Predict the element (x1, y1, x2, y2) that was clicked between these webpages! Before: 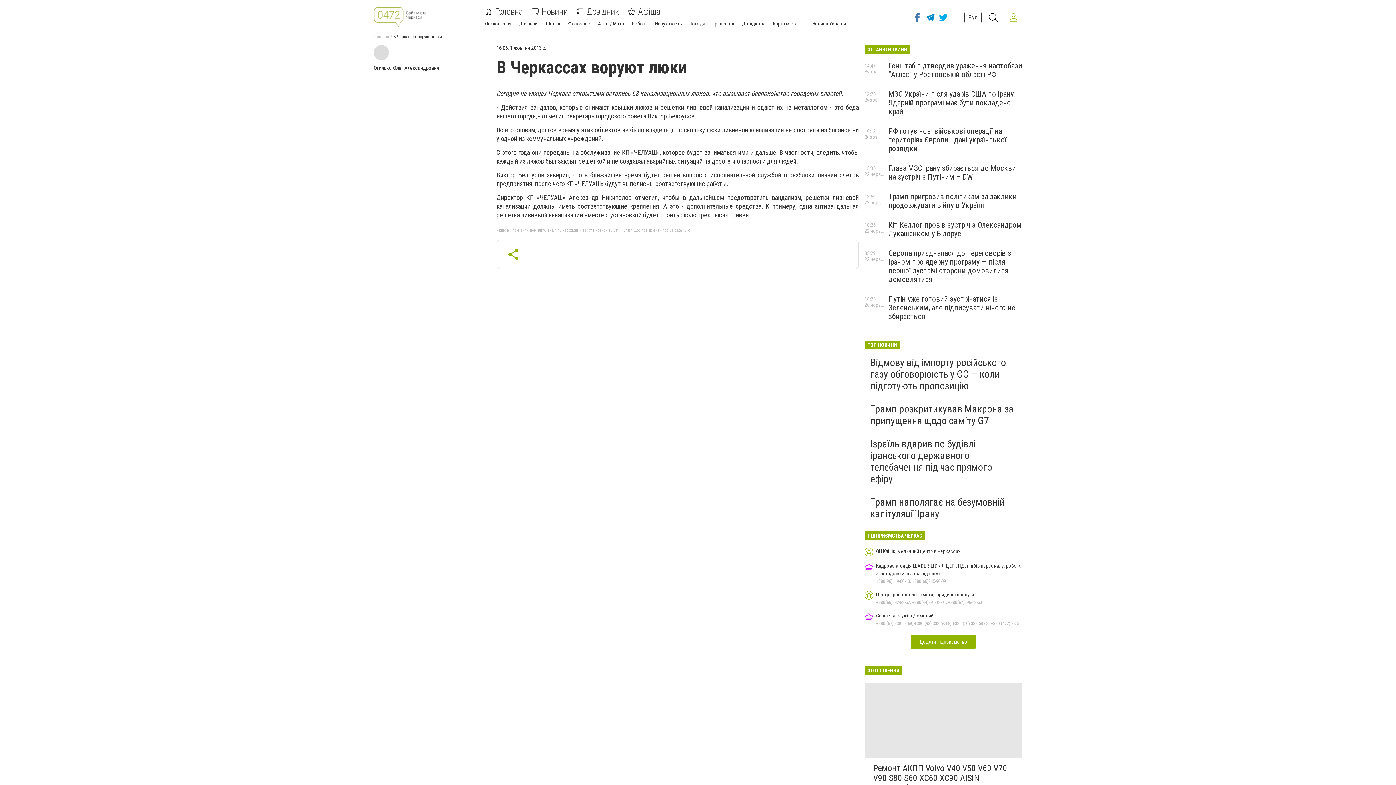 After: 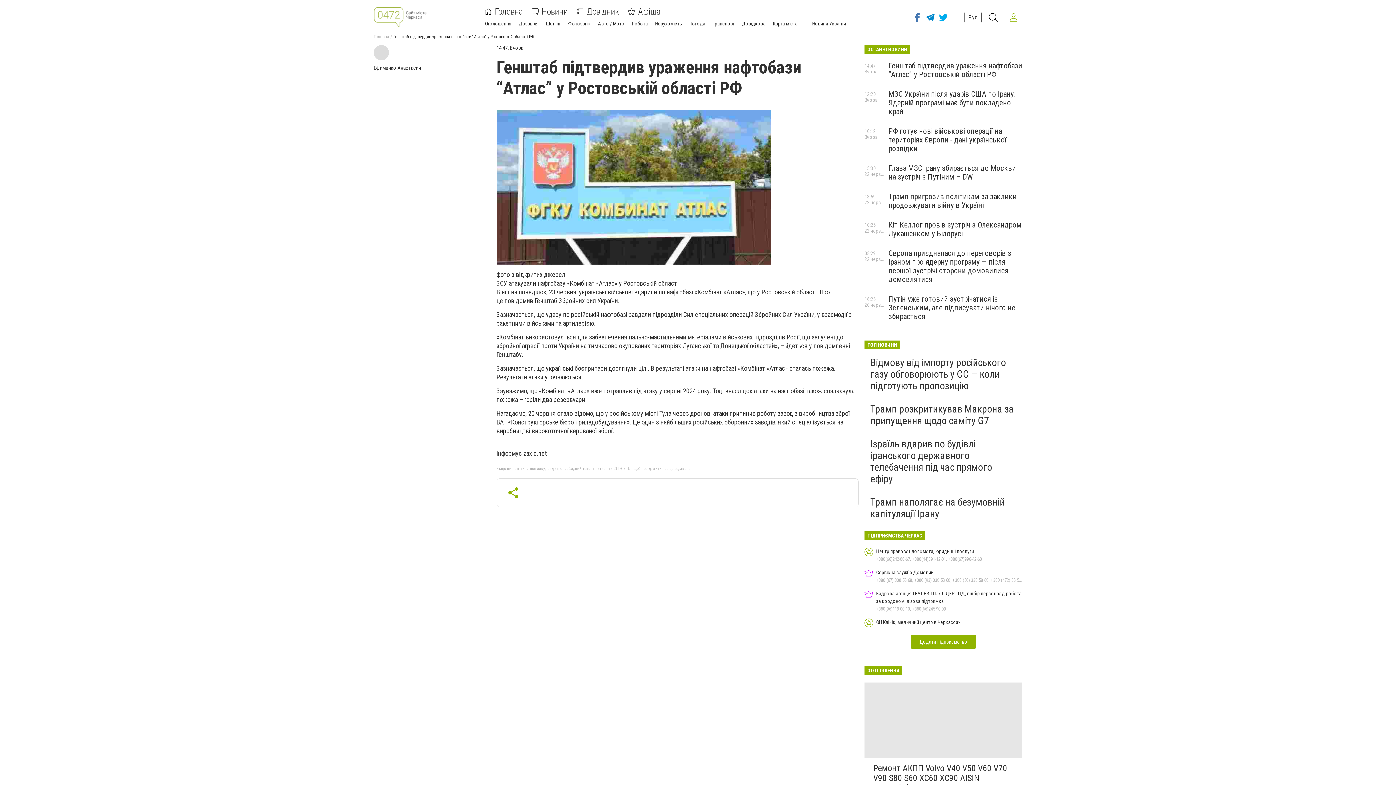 Action: bbox: (888, 61, 1022, 78) label: Генштаб підтвердив ураження нафтобази “Атлас” у Ростовській області РФ